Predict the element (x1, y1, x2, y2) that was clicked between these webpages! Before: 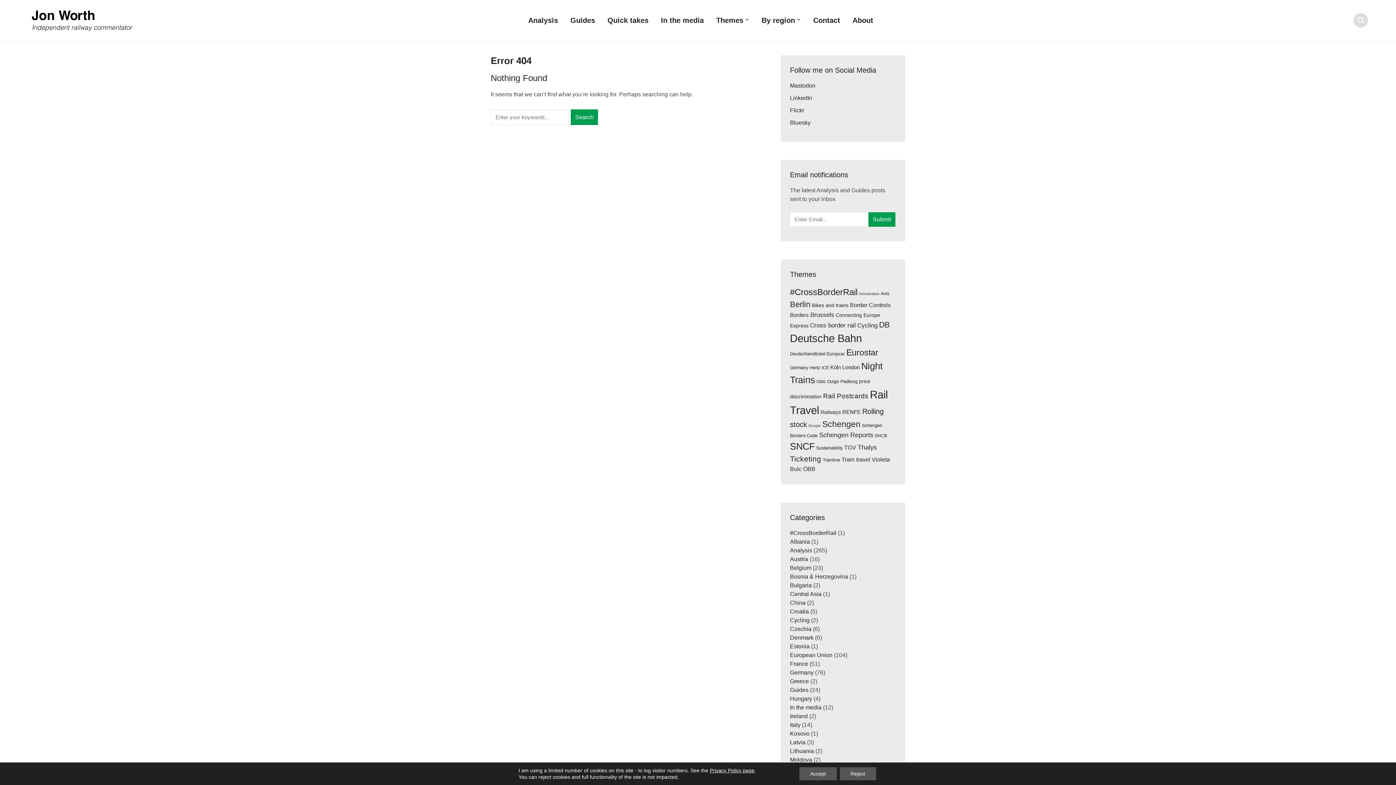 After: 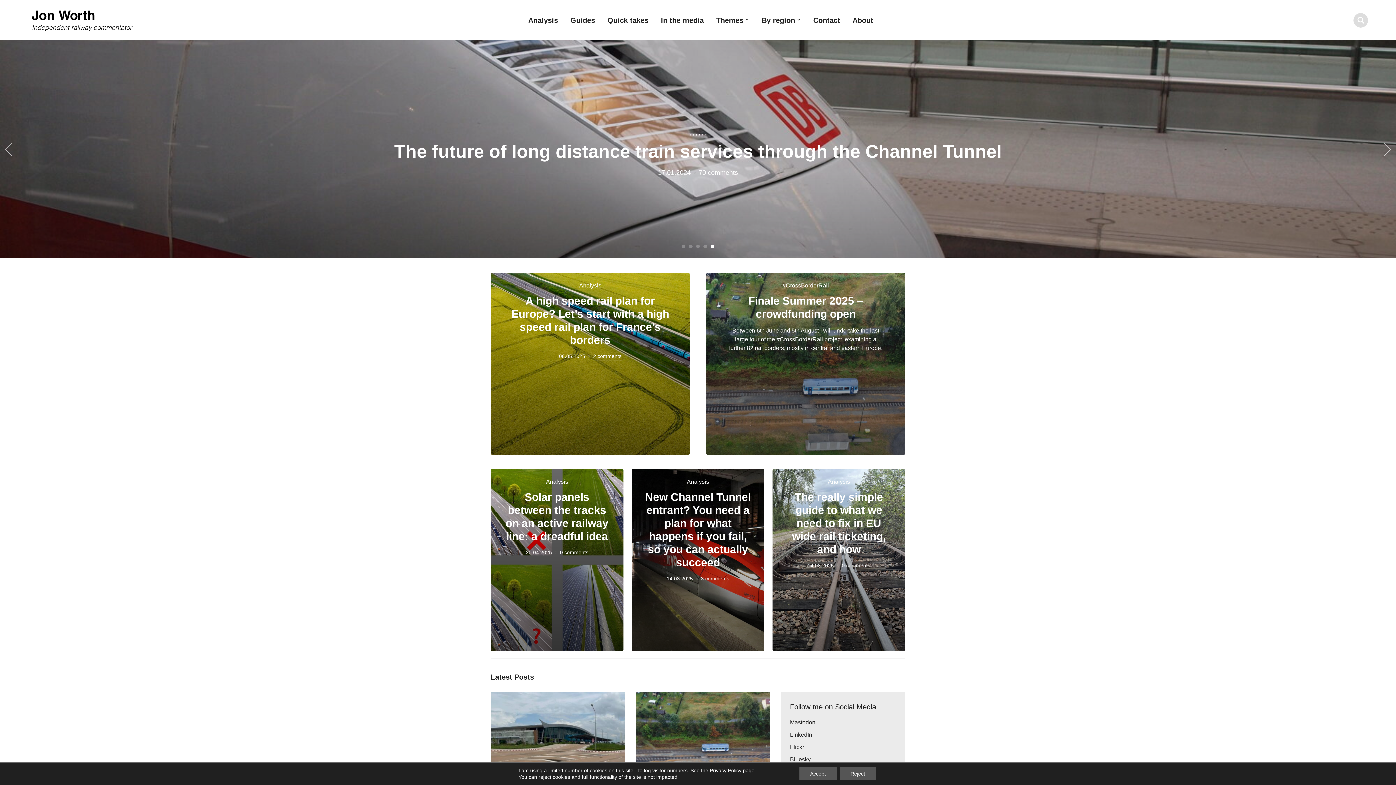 Action: bbox: (27, 13, 155, 24)